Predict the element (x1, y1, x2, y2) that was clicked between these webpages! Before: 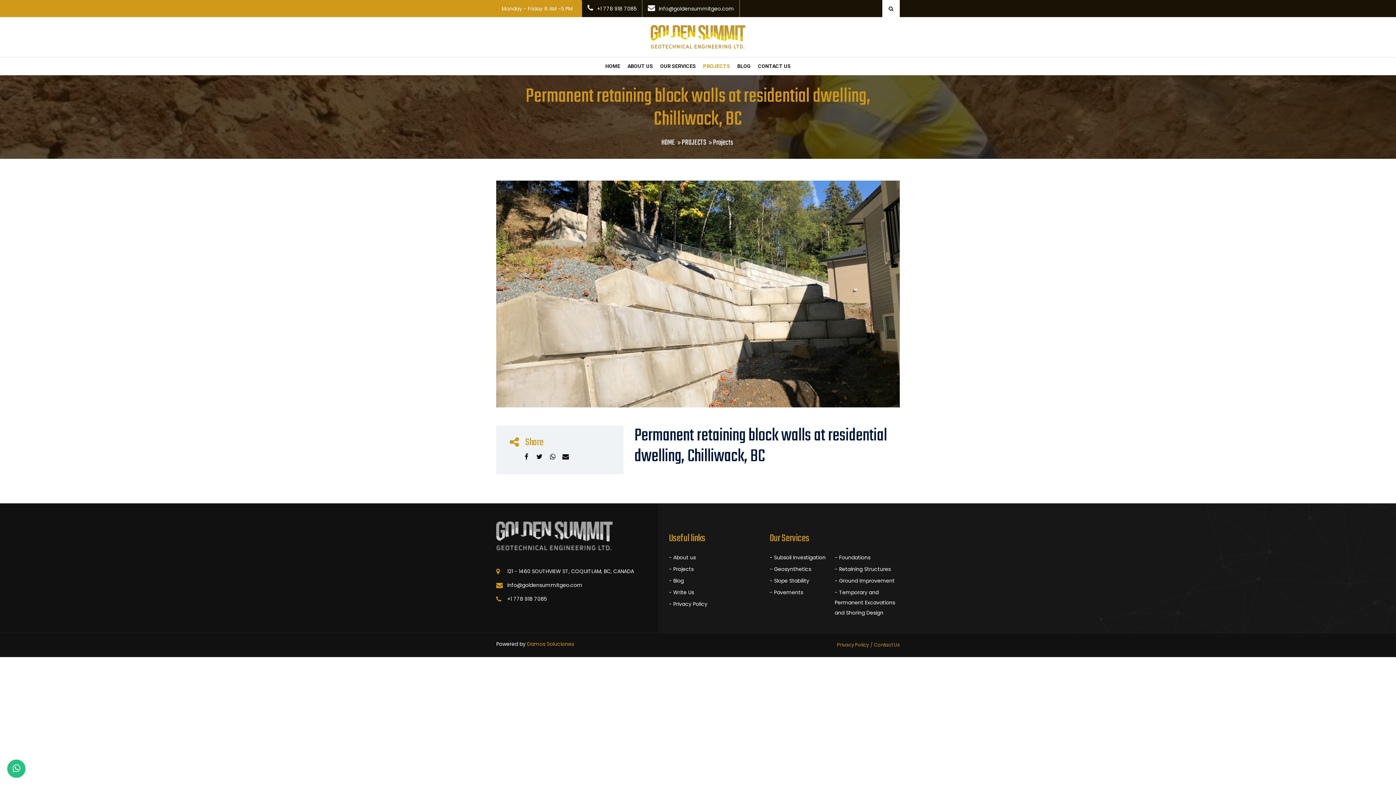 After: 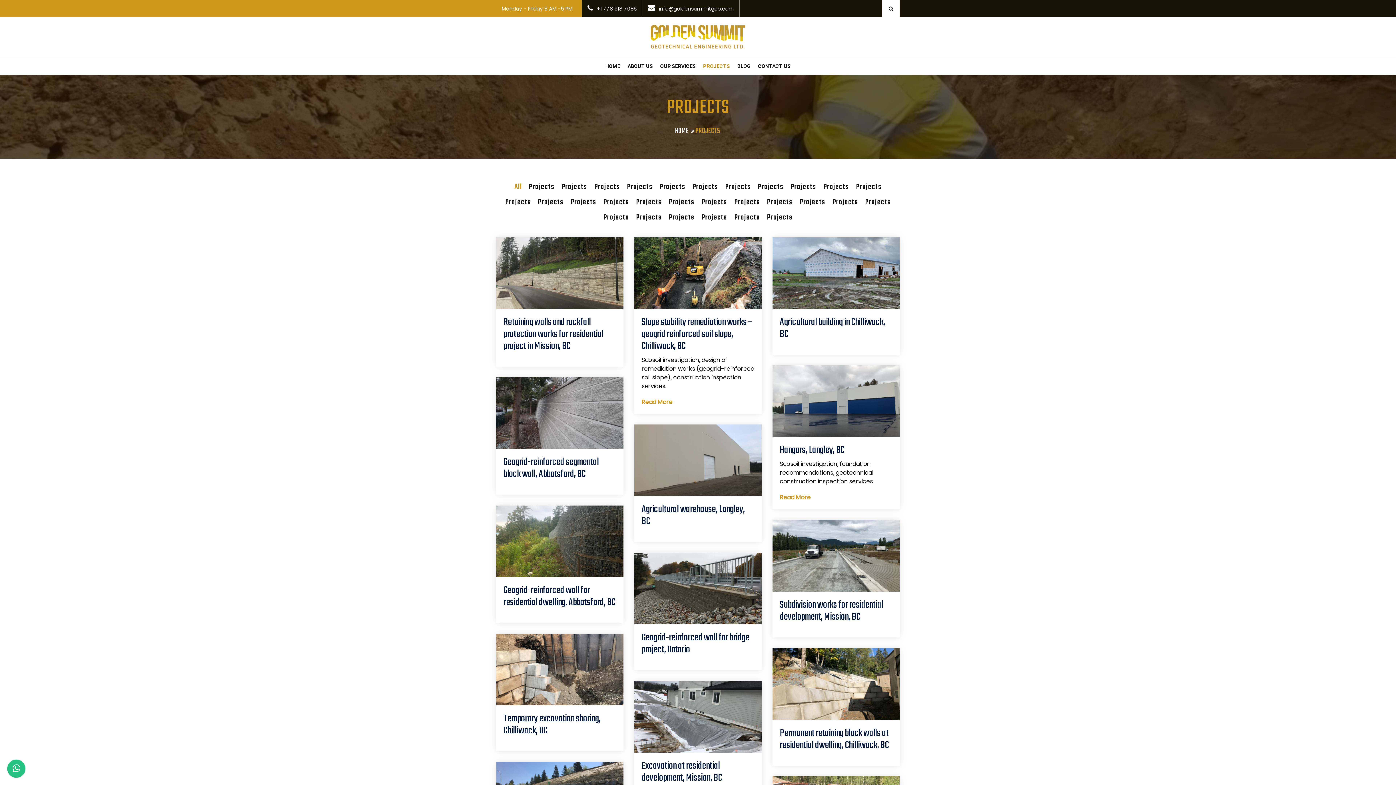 Action: bbox: (669, 564, 758, 574) label: - Projects